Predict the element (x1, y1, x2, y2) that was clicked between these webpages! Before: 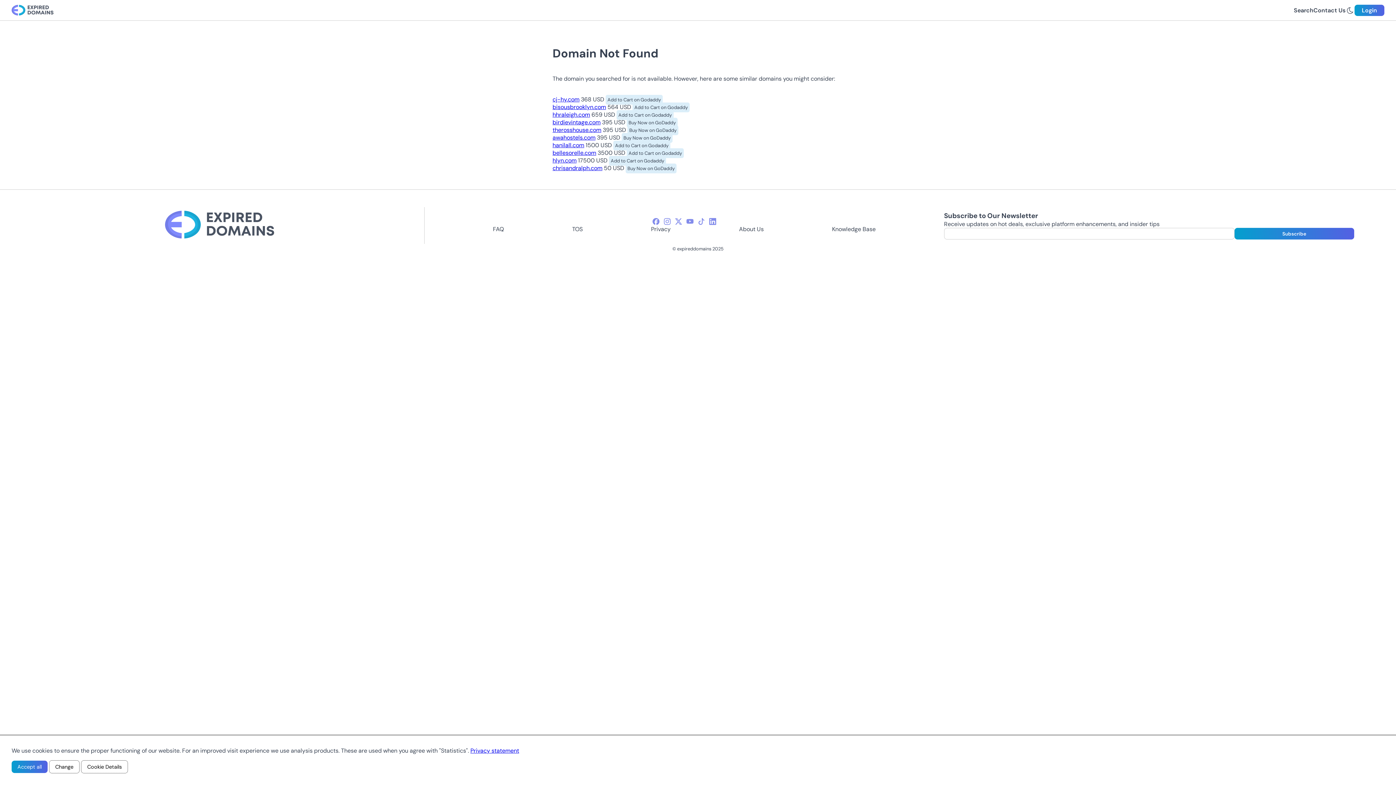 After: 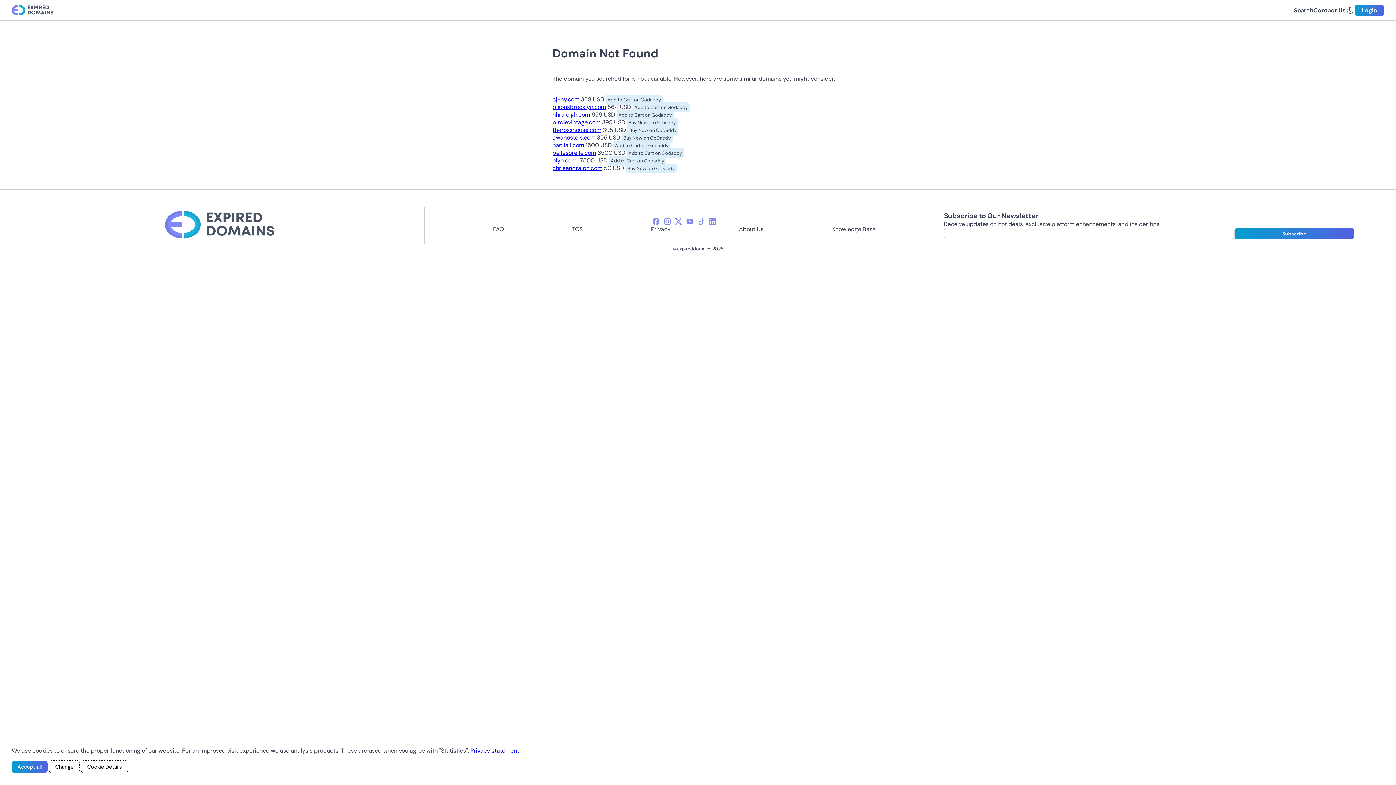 Action: bbox: (626, 117, 677, 127) label: Buy Now on GoDaddy